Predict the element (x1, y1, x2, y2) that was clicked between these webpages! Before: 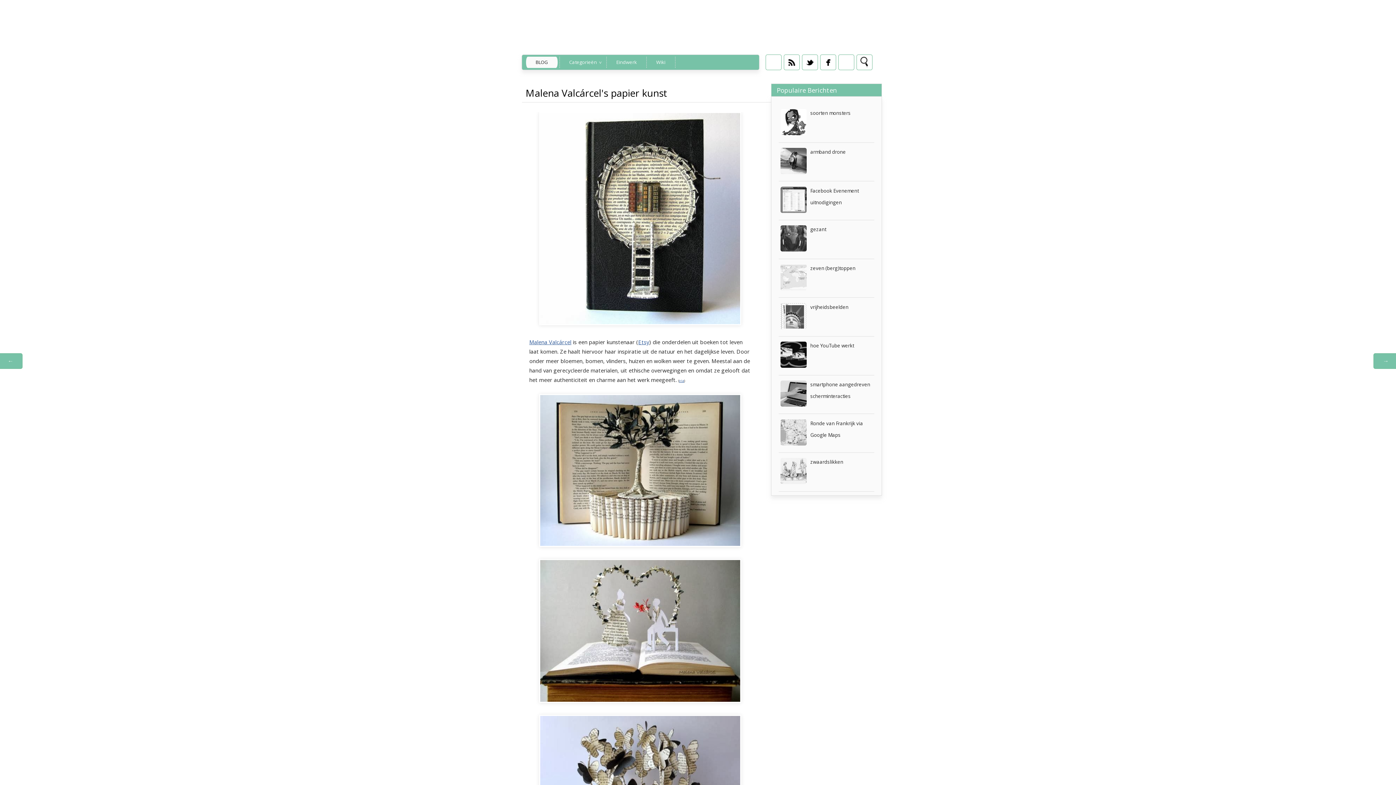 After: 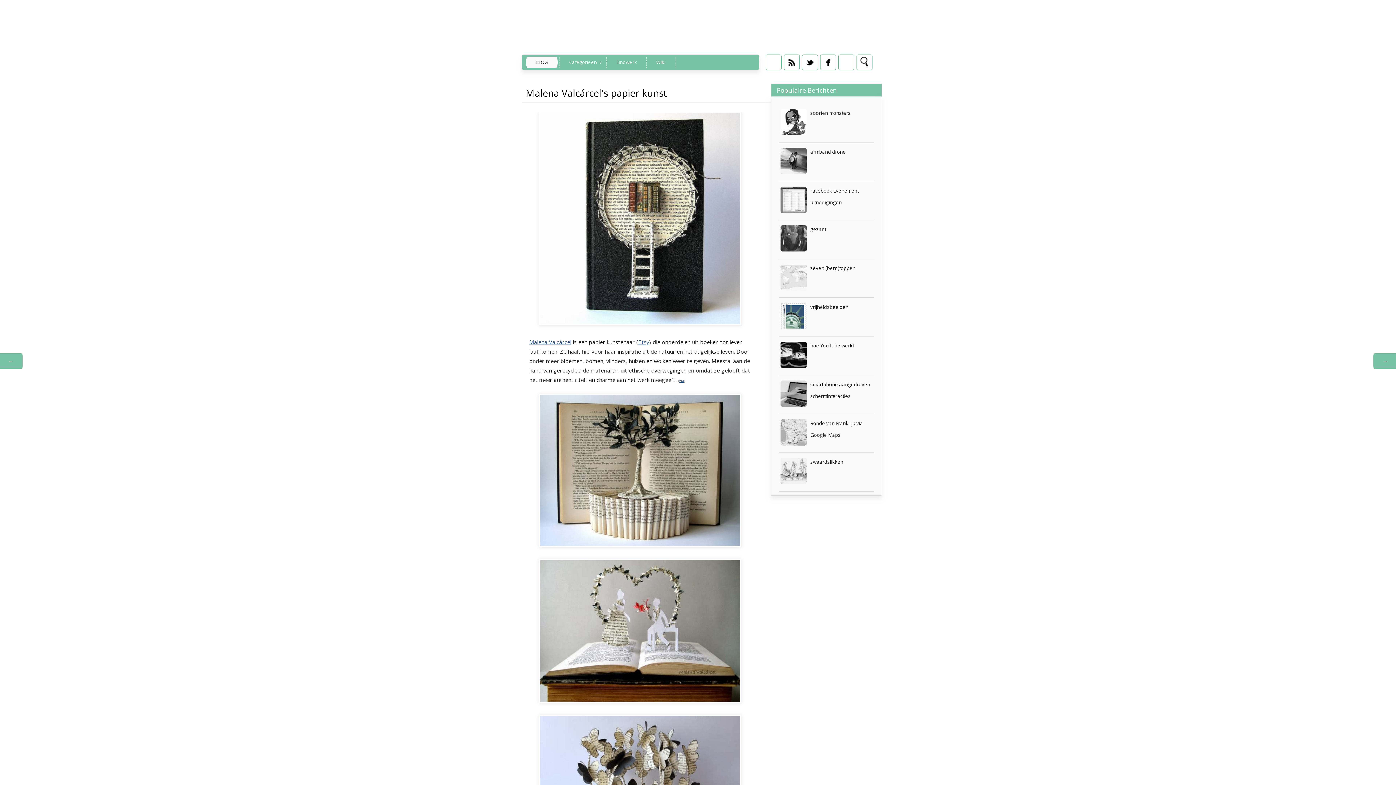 Action: bbox: (780, 324, 806, 330)